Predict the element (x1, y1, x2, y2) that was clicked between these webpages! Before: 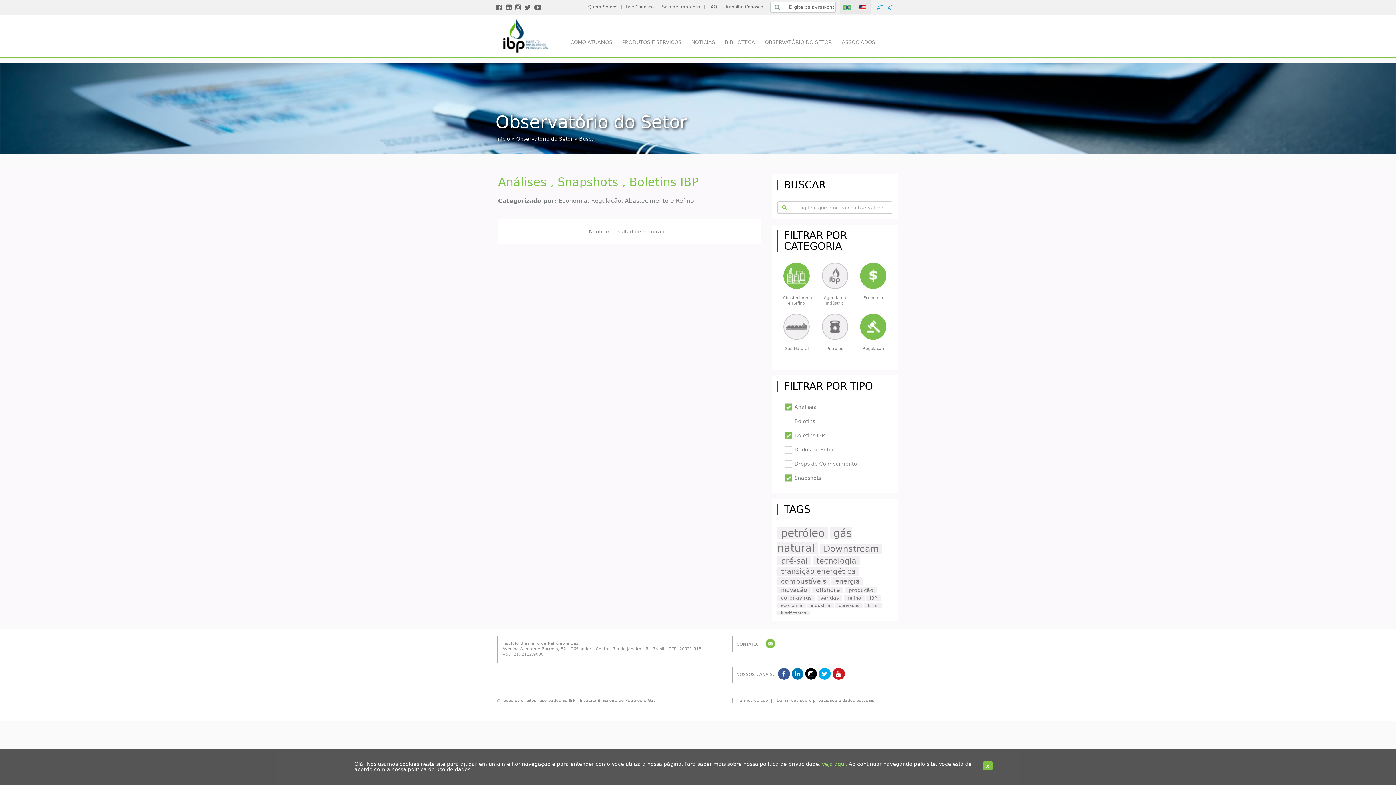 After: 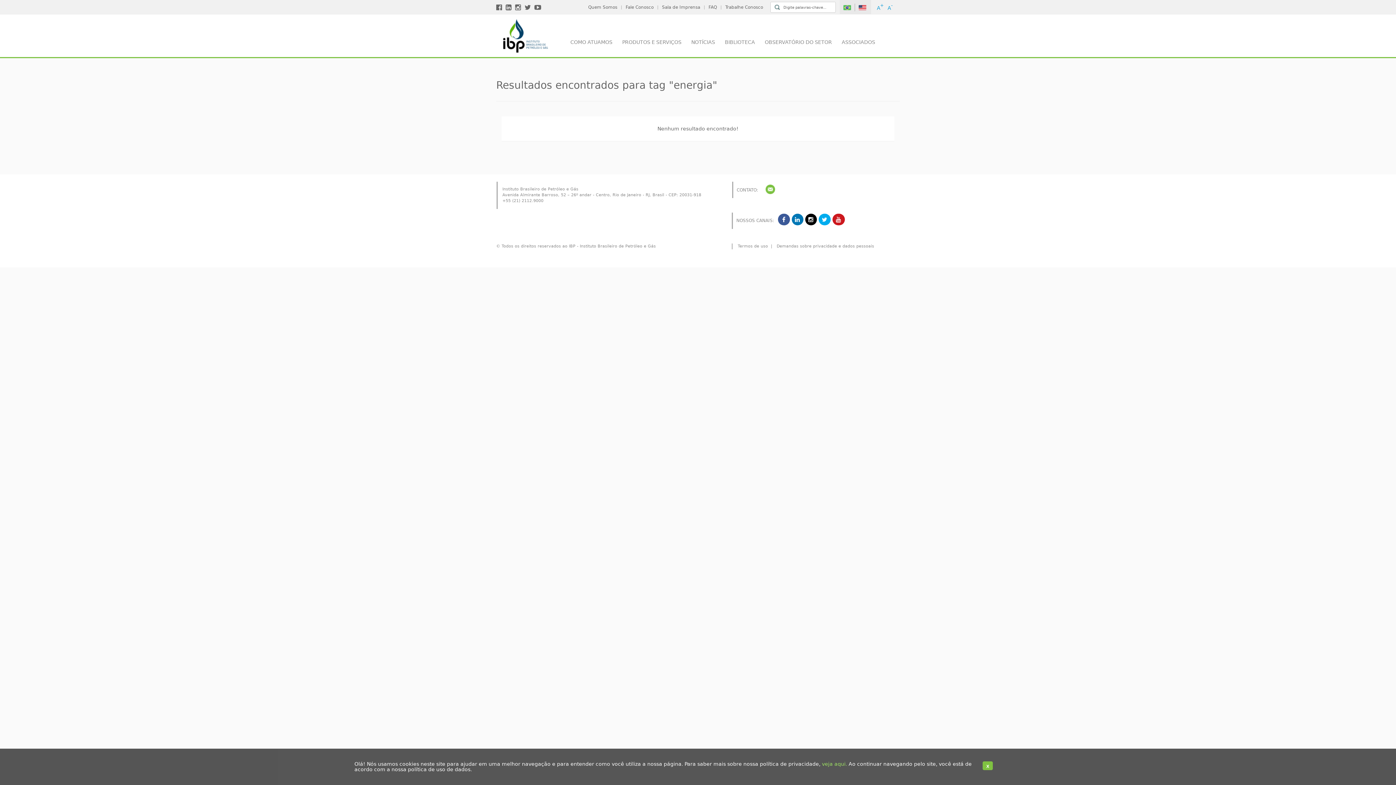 Action: label: energia (167 itens) bbox: (831, 577, 863, 585)